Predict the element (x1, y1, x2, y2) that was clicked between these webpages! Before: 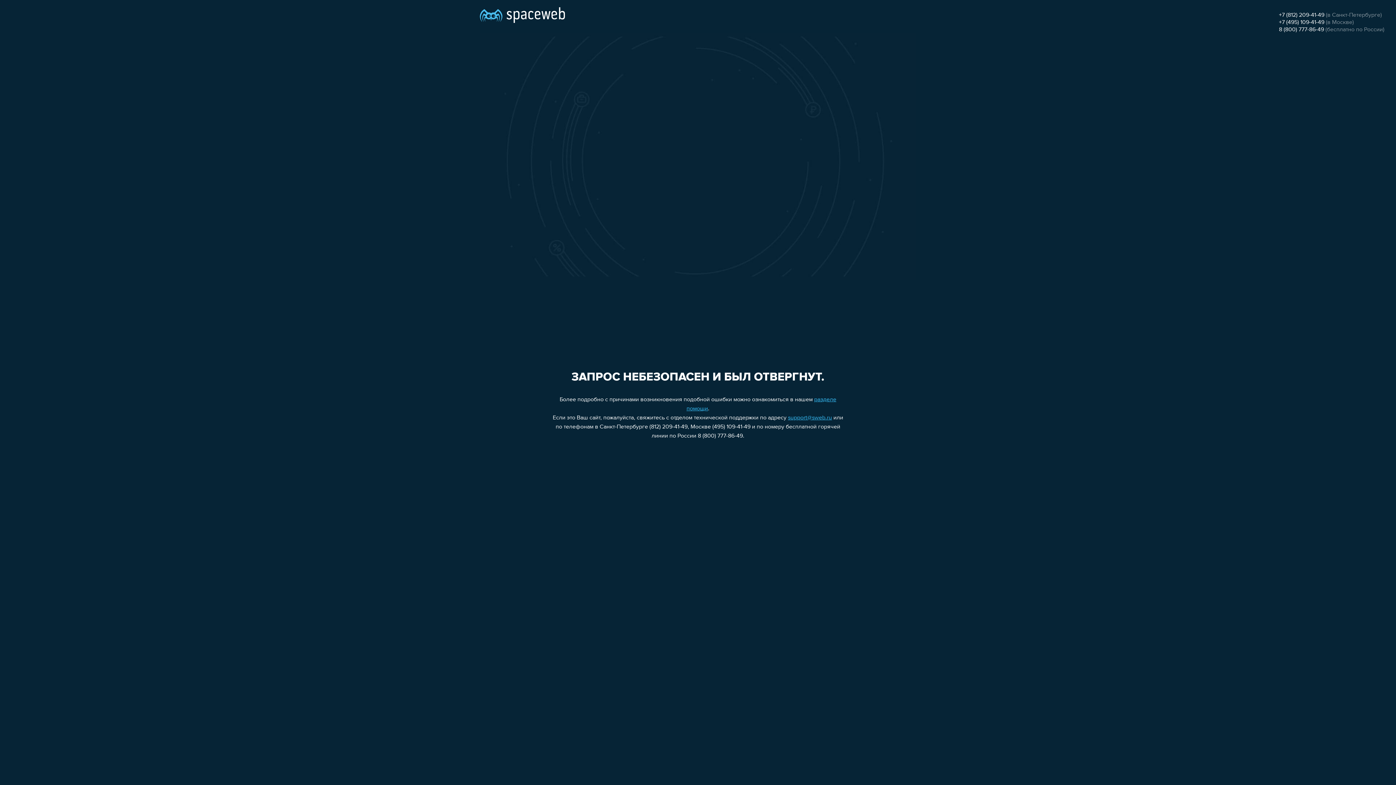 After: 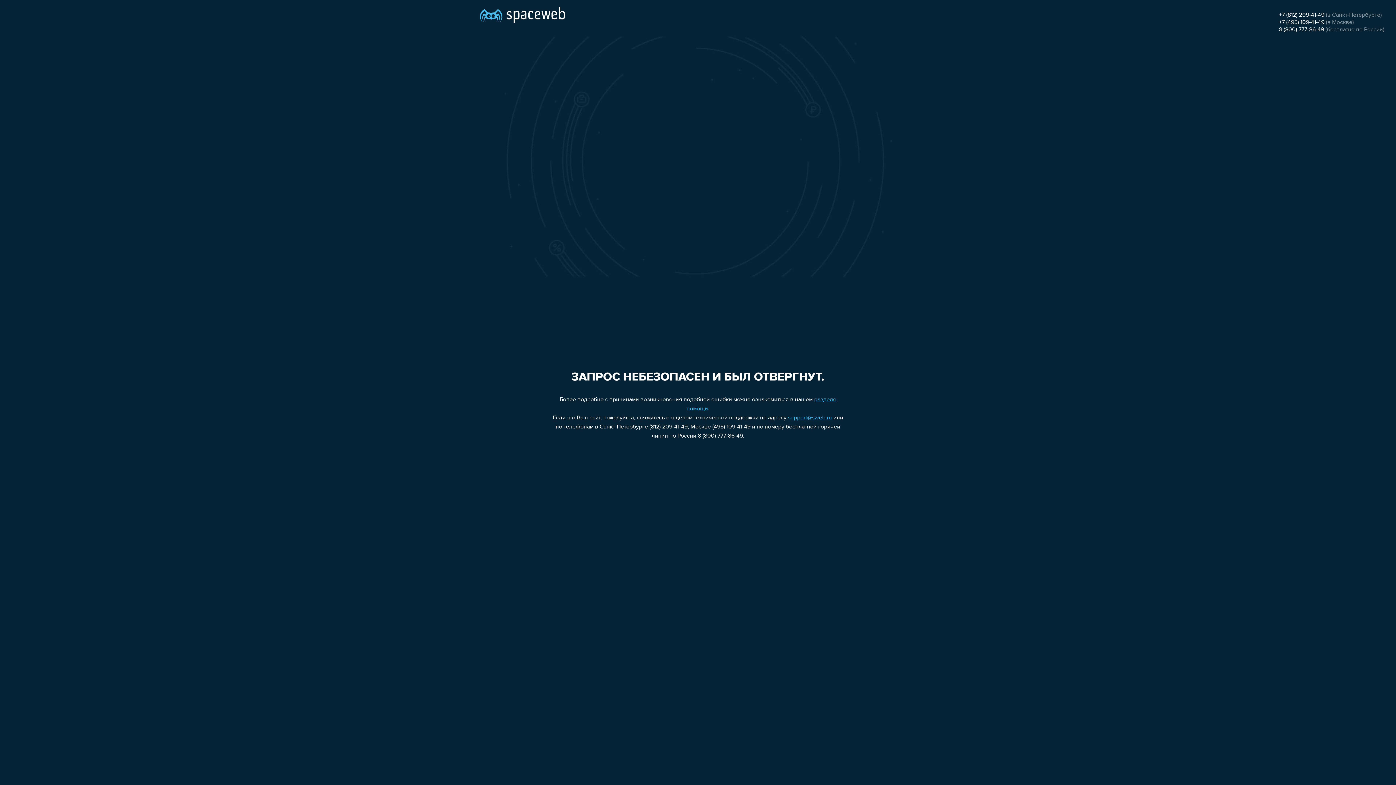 Action: label: +7 (495) 109-41-49 bbox: (1279, 19, 1324, 25)